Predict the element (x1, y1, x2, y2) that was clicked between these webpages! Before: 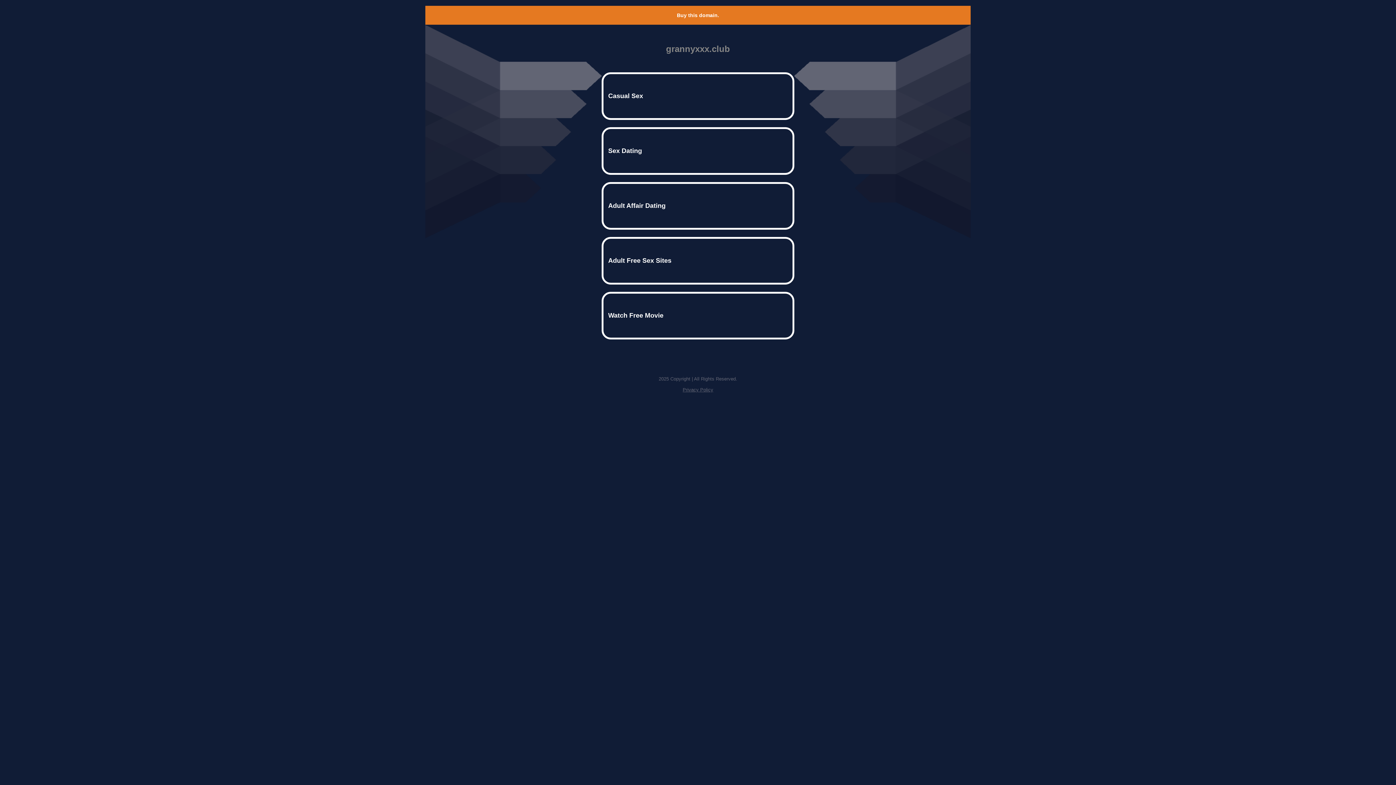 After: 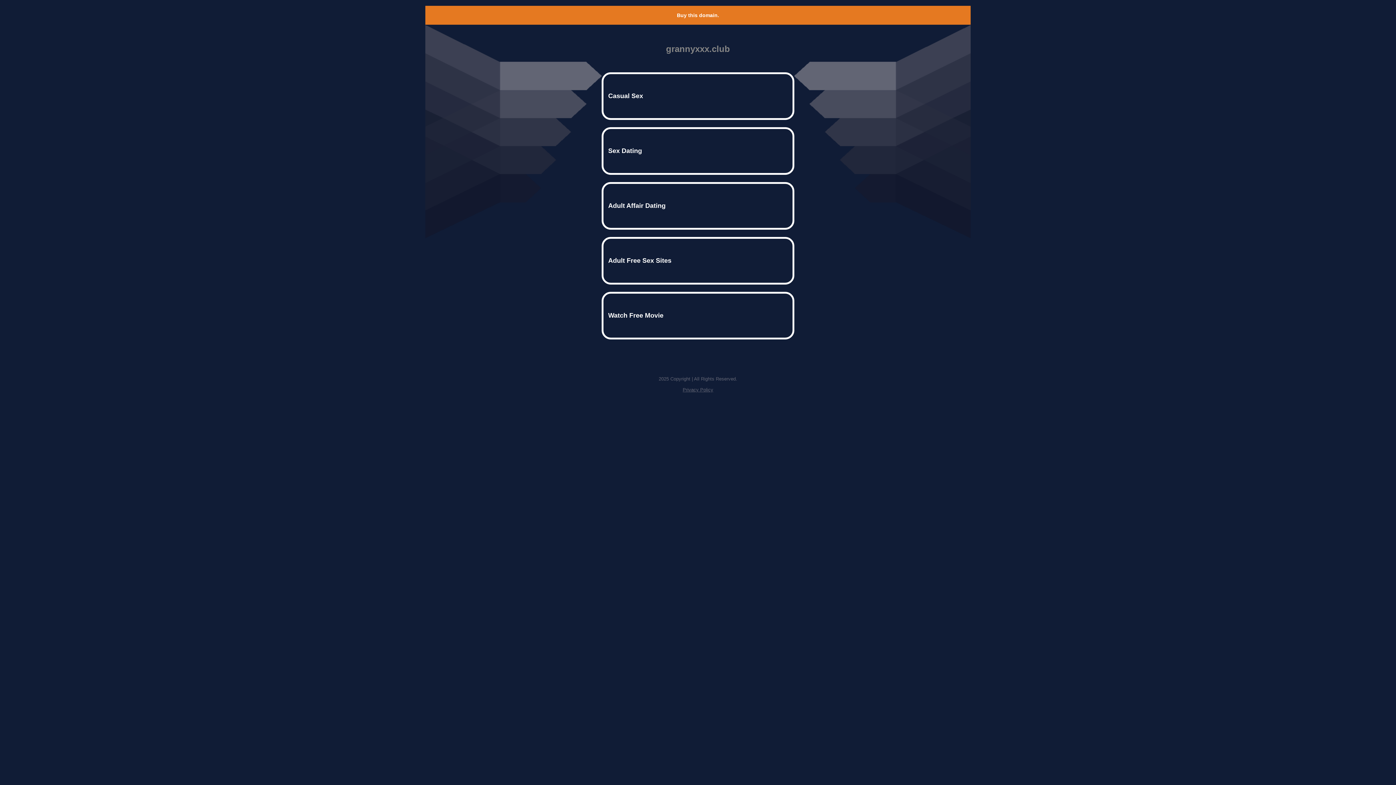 Action: bbox: (677, 12, 719, 18) label: Buy this domain.